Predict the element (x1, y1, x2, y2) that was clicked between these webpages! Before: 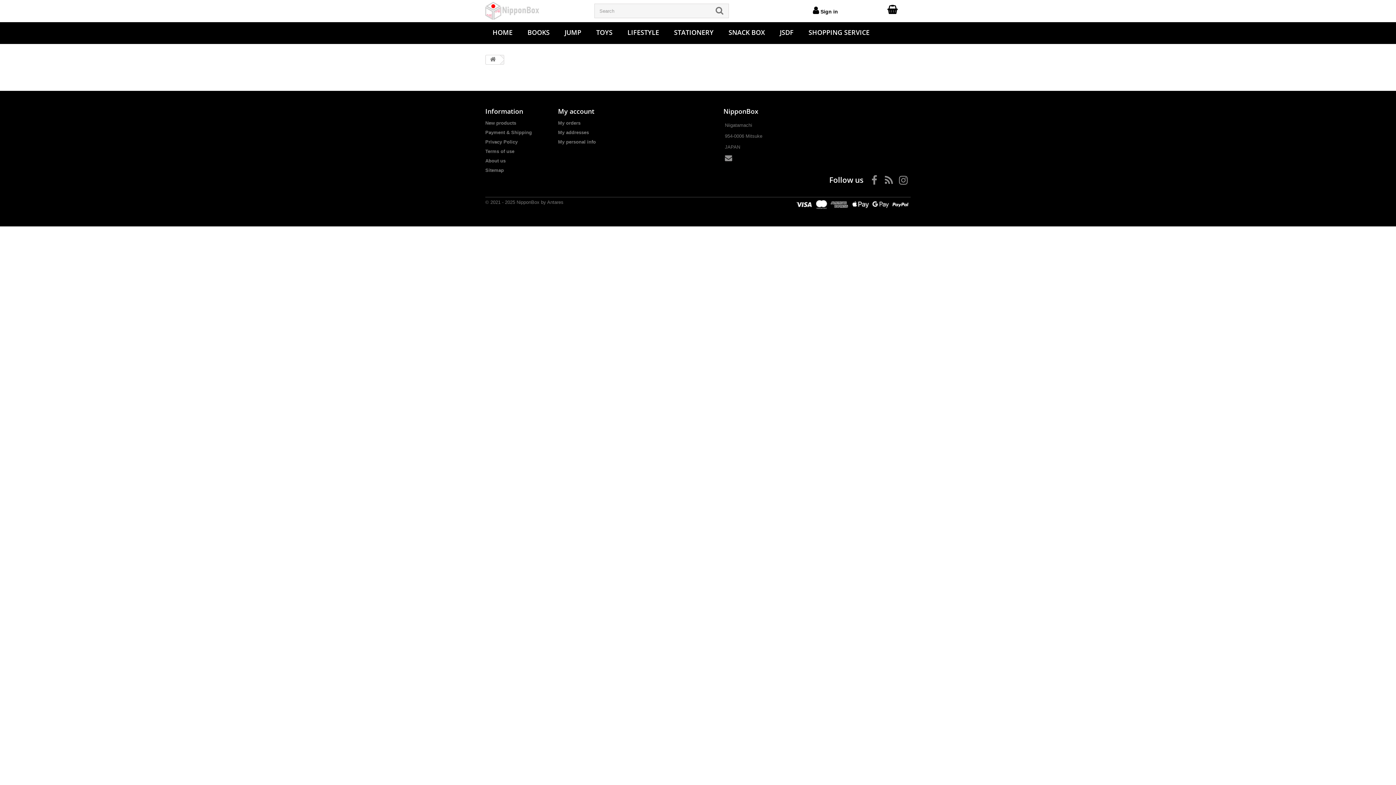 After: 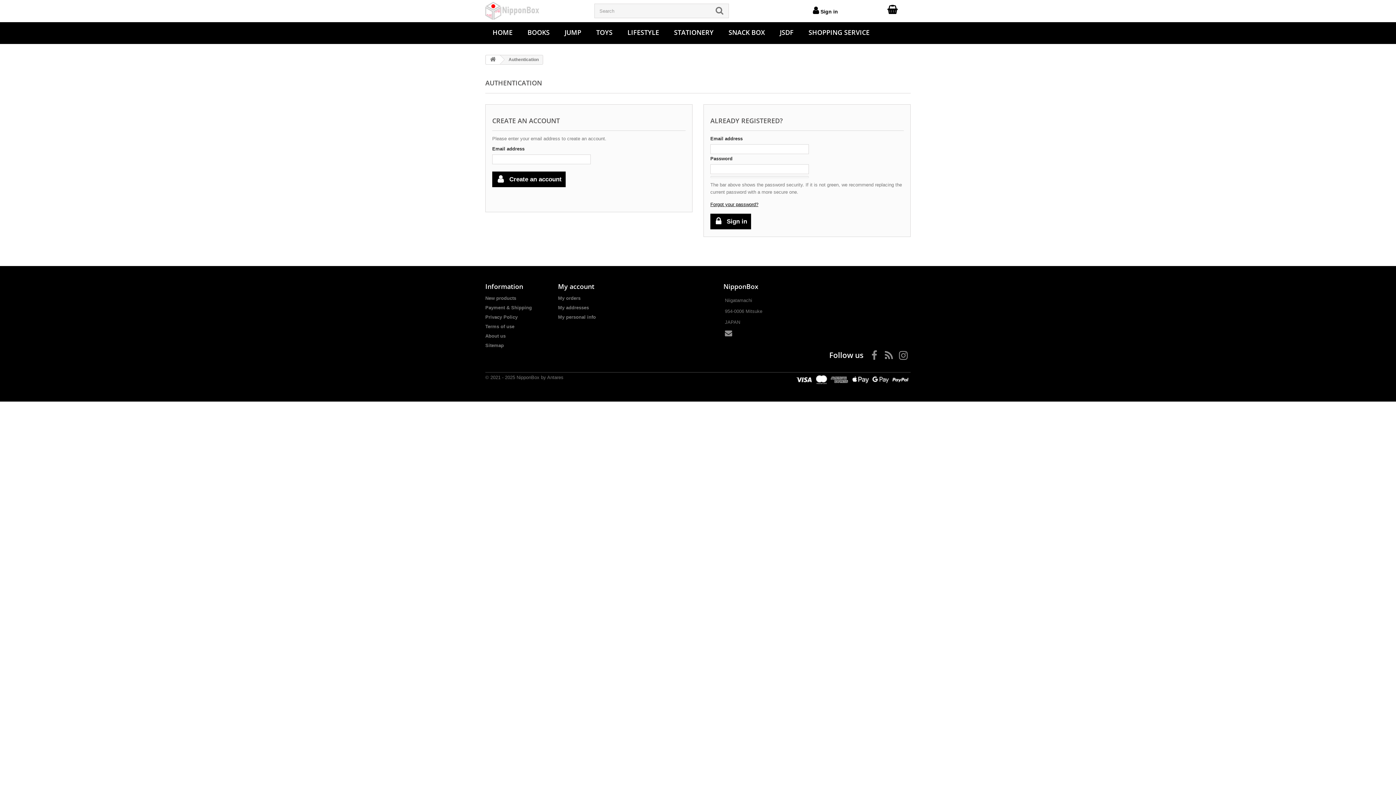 Action: label: My orders bbox: (558, 120, 580, 125)